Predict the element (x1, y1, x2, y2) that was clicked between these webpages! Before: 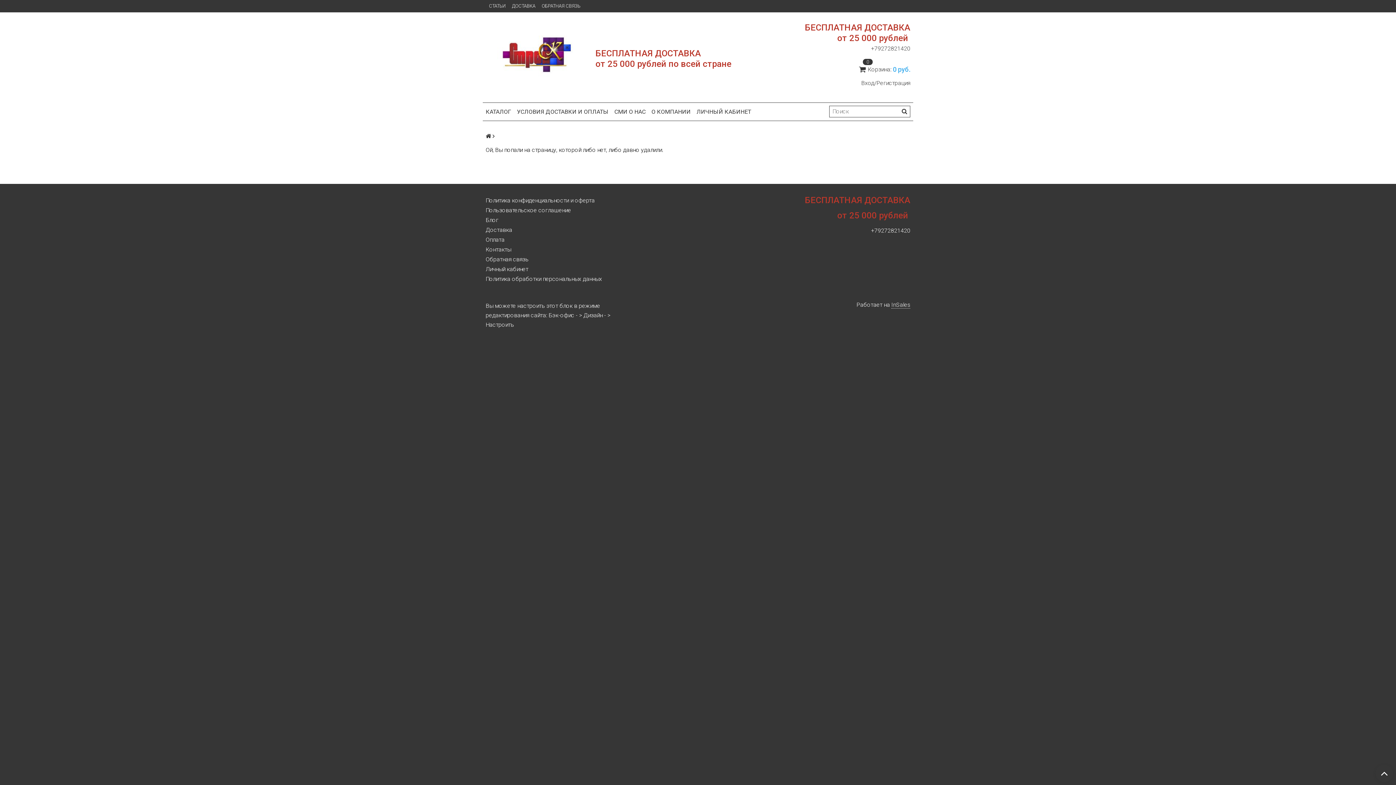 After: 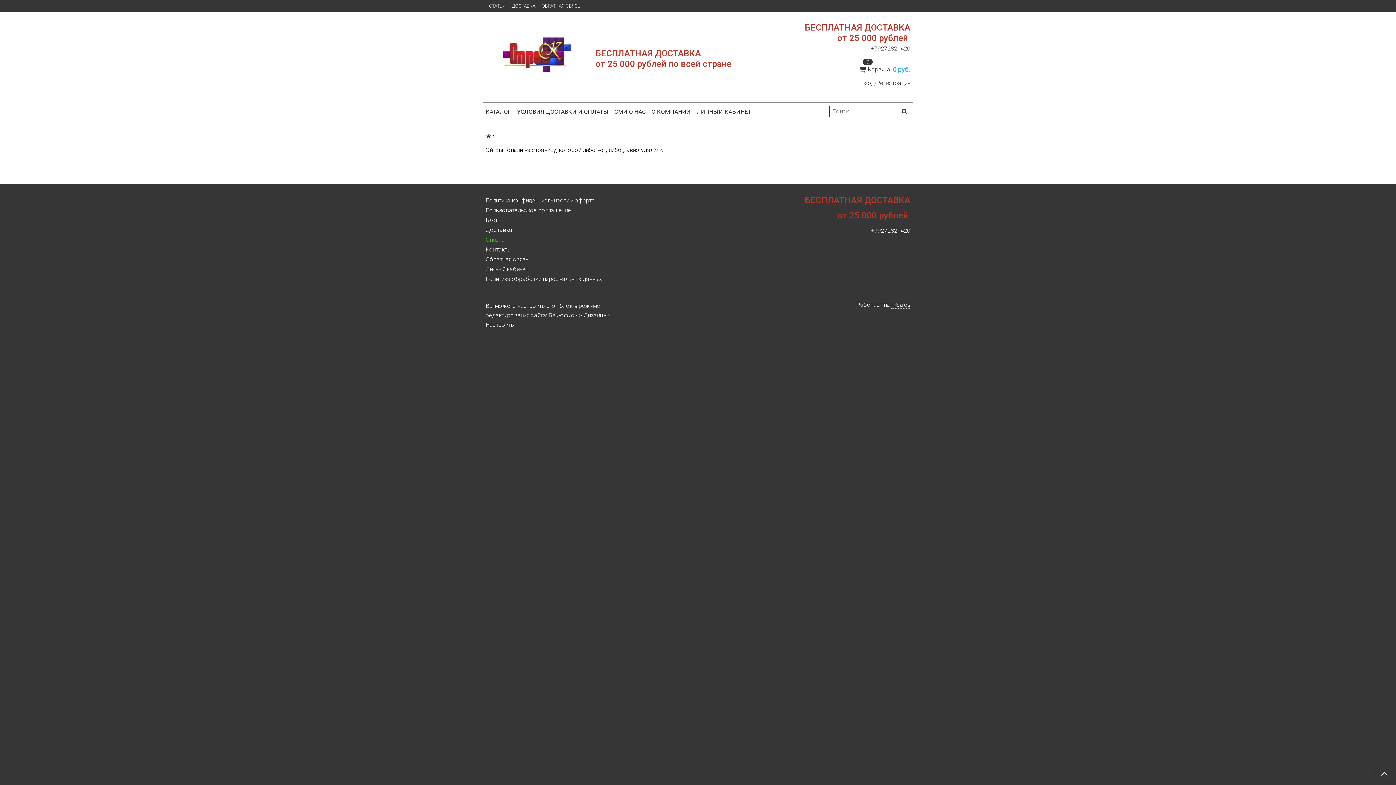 Action: label: Оплата bbox: (485, 234, 619, 244)